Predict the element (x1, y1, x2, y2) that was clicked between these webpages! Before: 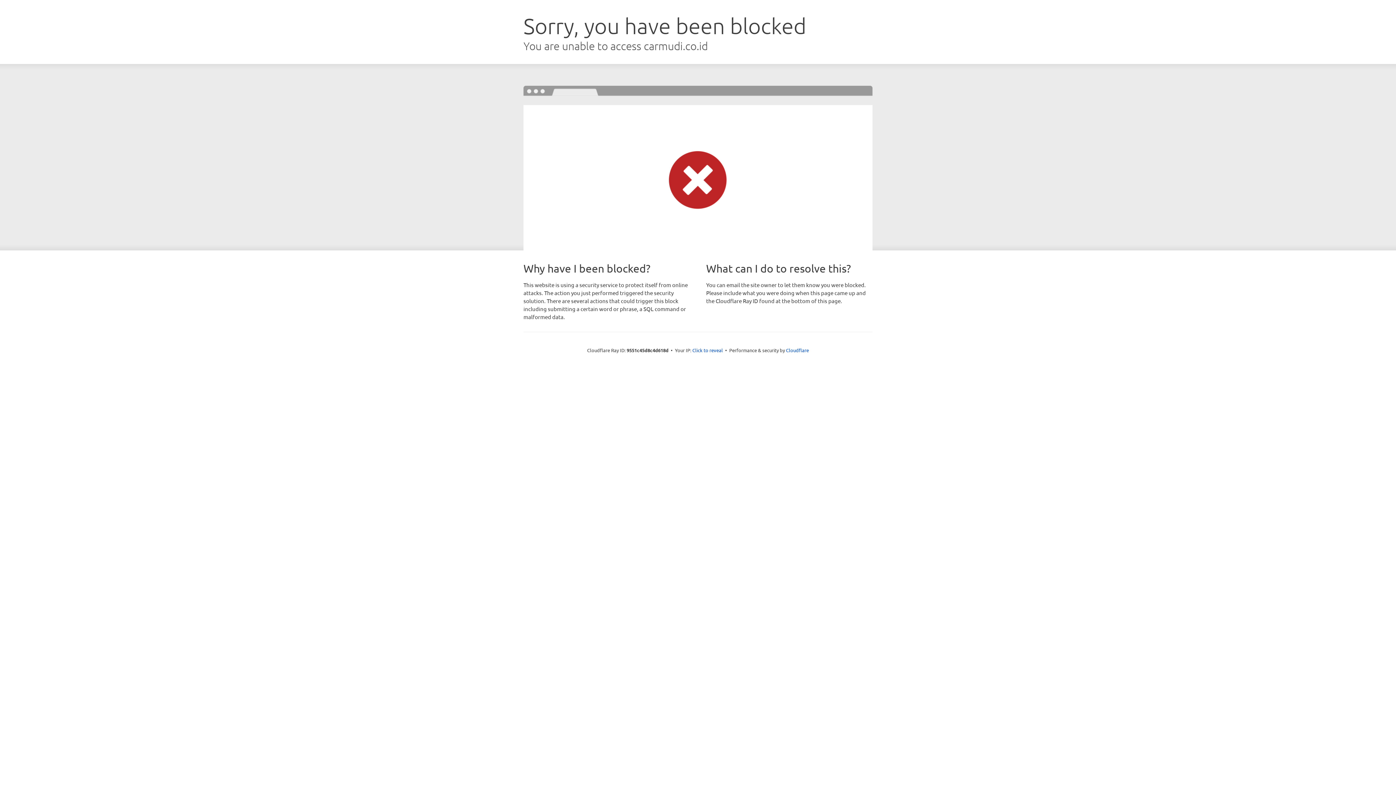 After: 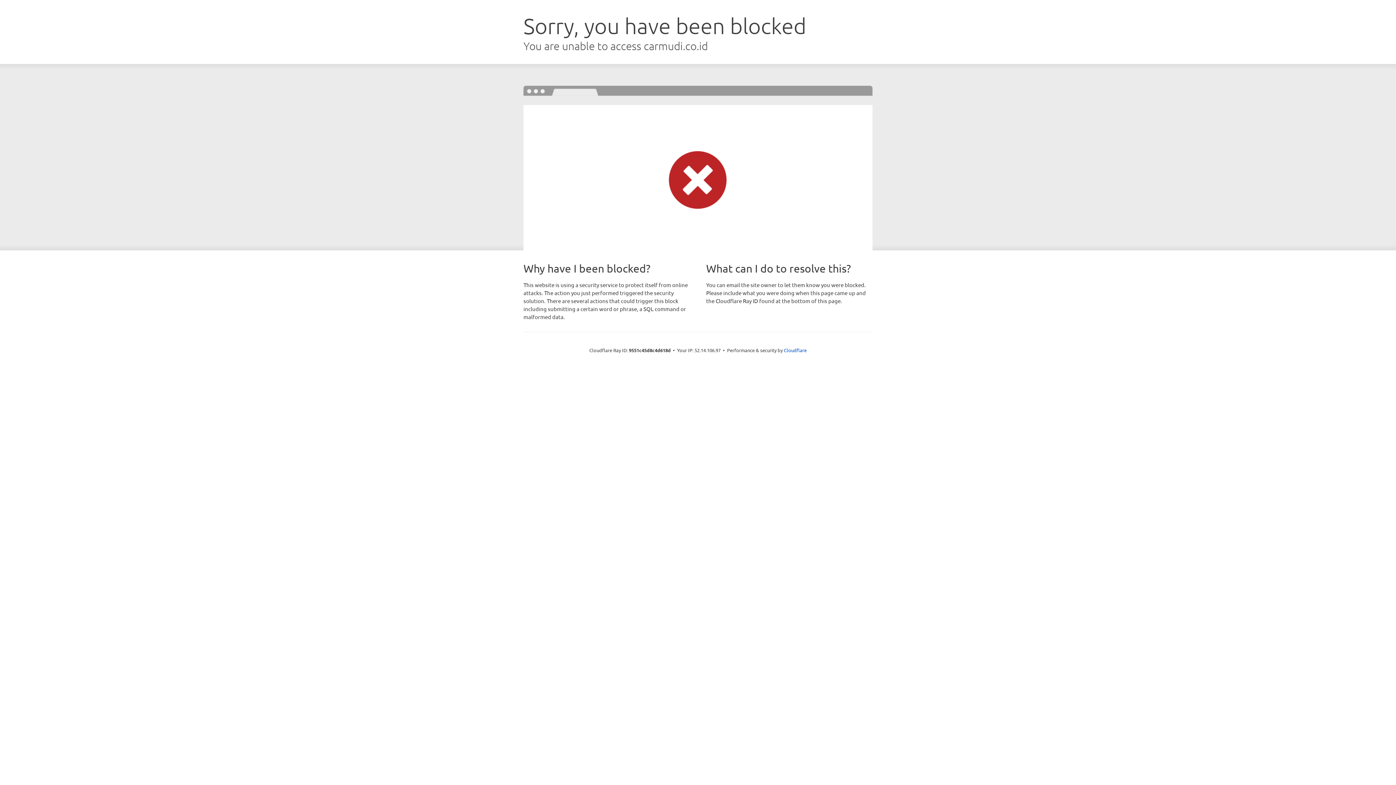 Action: label: Click to reveal bbox: (692, 346, 723, 353)